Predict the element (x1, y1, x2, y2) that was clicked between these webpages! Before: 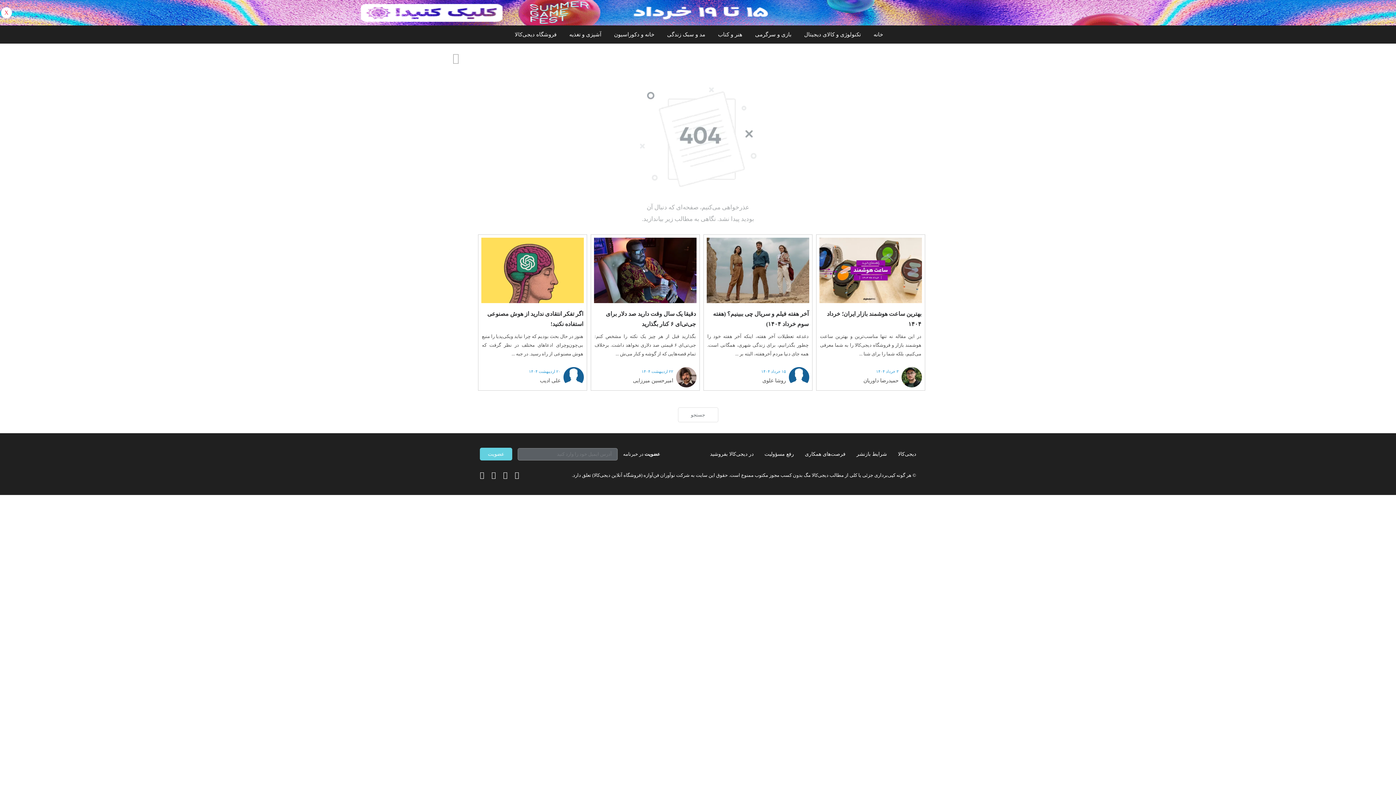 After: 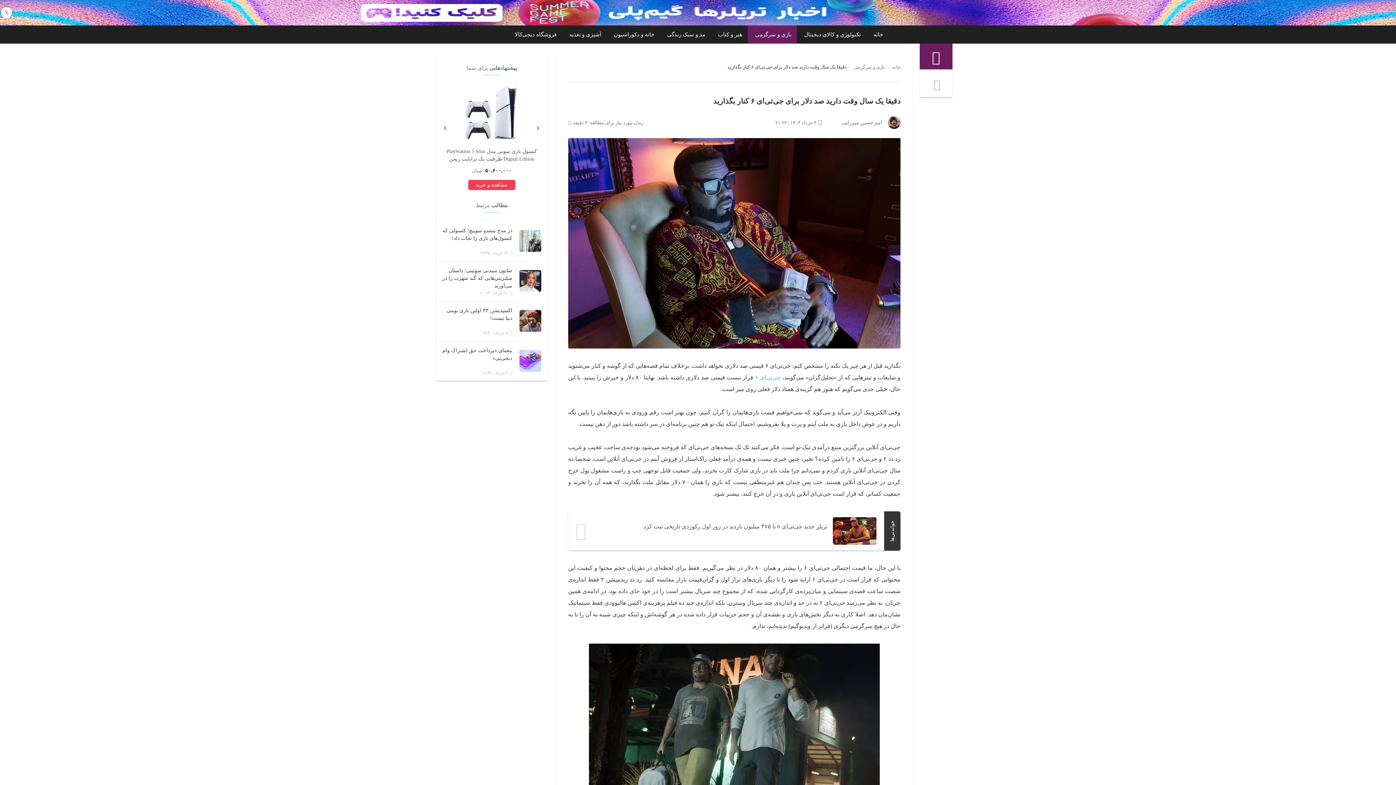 Action: bbox: (478, 234, 587, 390) label: دقیقا یک سال وقت دارید صد دلار برای جی‌تی‌ای ۶ کنار بگذارید

بگذارید قبل از هر چیز یک نکته را مشخص کنم: جی‌تی‌ای ۶ قیمتی صد دلاری نخواهد داشت. برخلاف تمام قصه‌هایی که از گوشه و کنار می‌ش ...

۲۲ اردیبهشت ۱۴۰۴

امیرحسین میرزایی